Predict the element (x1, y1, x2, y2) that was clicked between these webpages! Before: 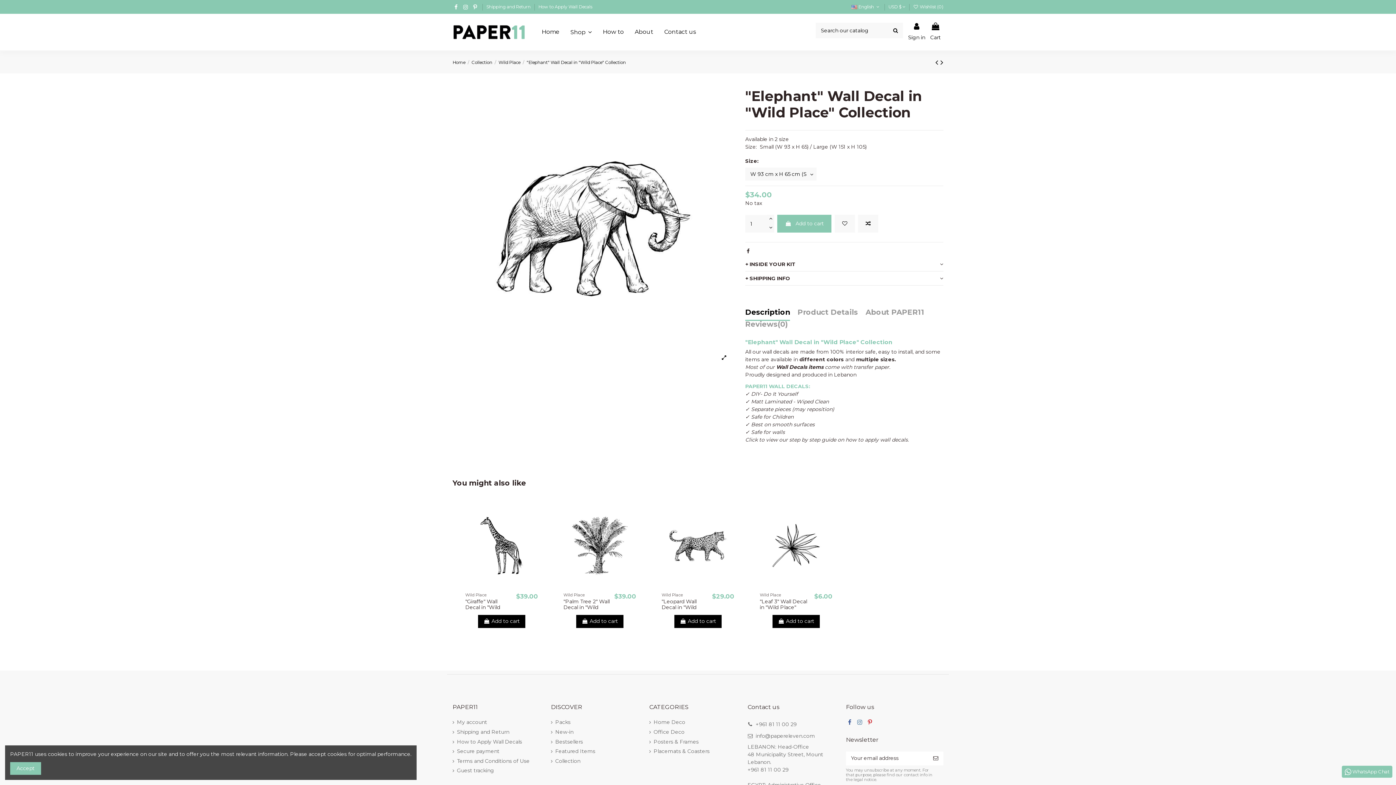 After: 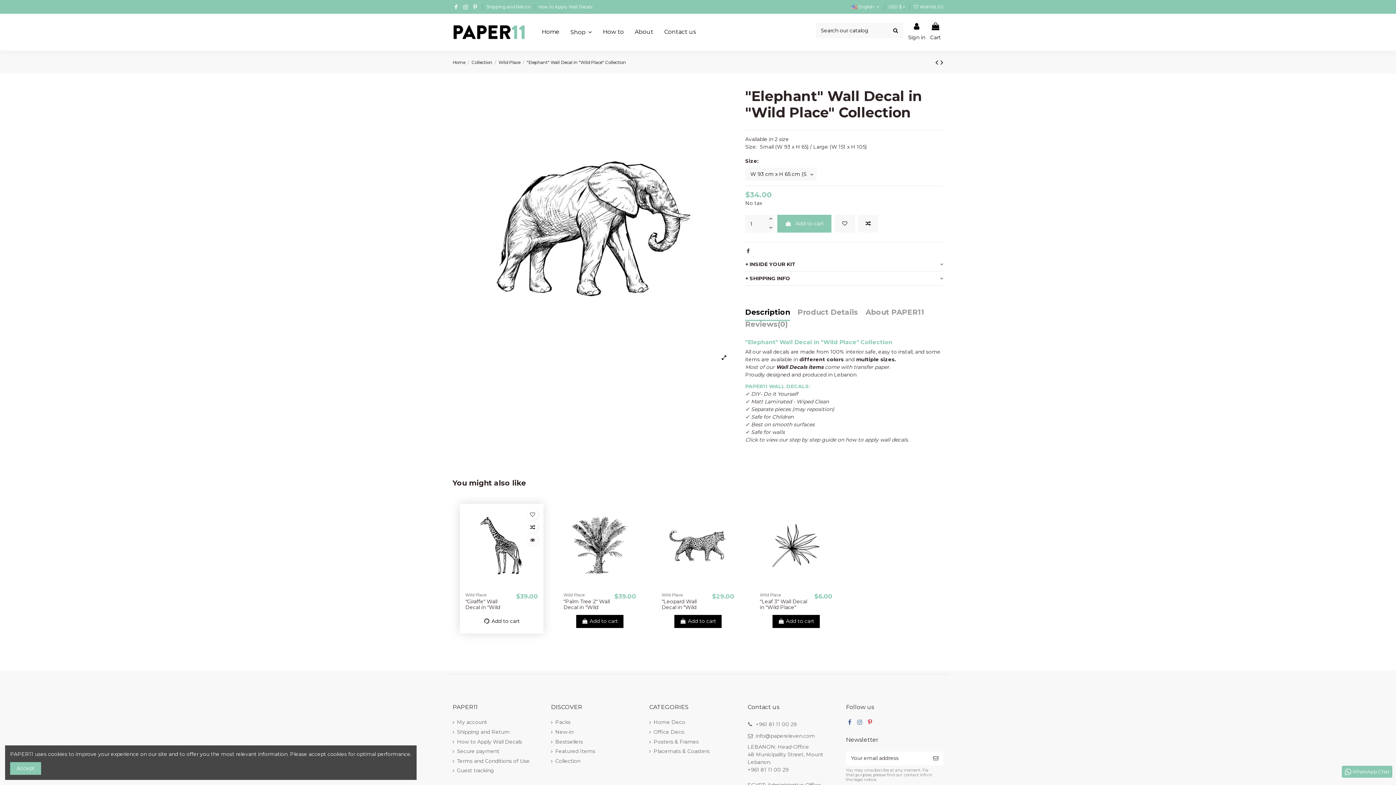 Action: label:  Add to cart bbox: (478, 615, 525, 628)